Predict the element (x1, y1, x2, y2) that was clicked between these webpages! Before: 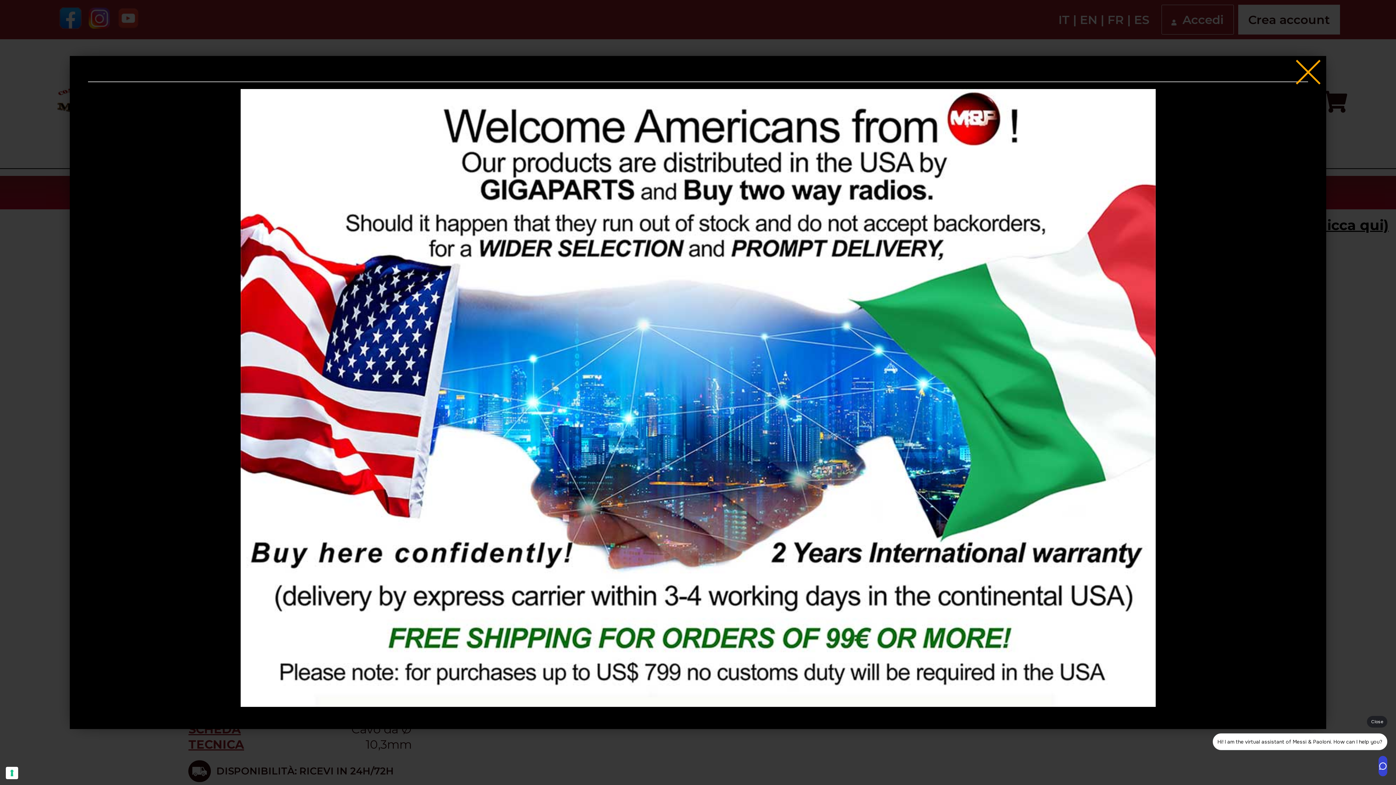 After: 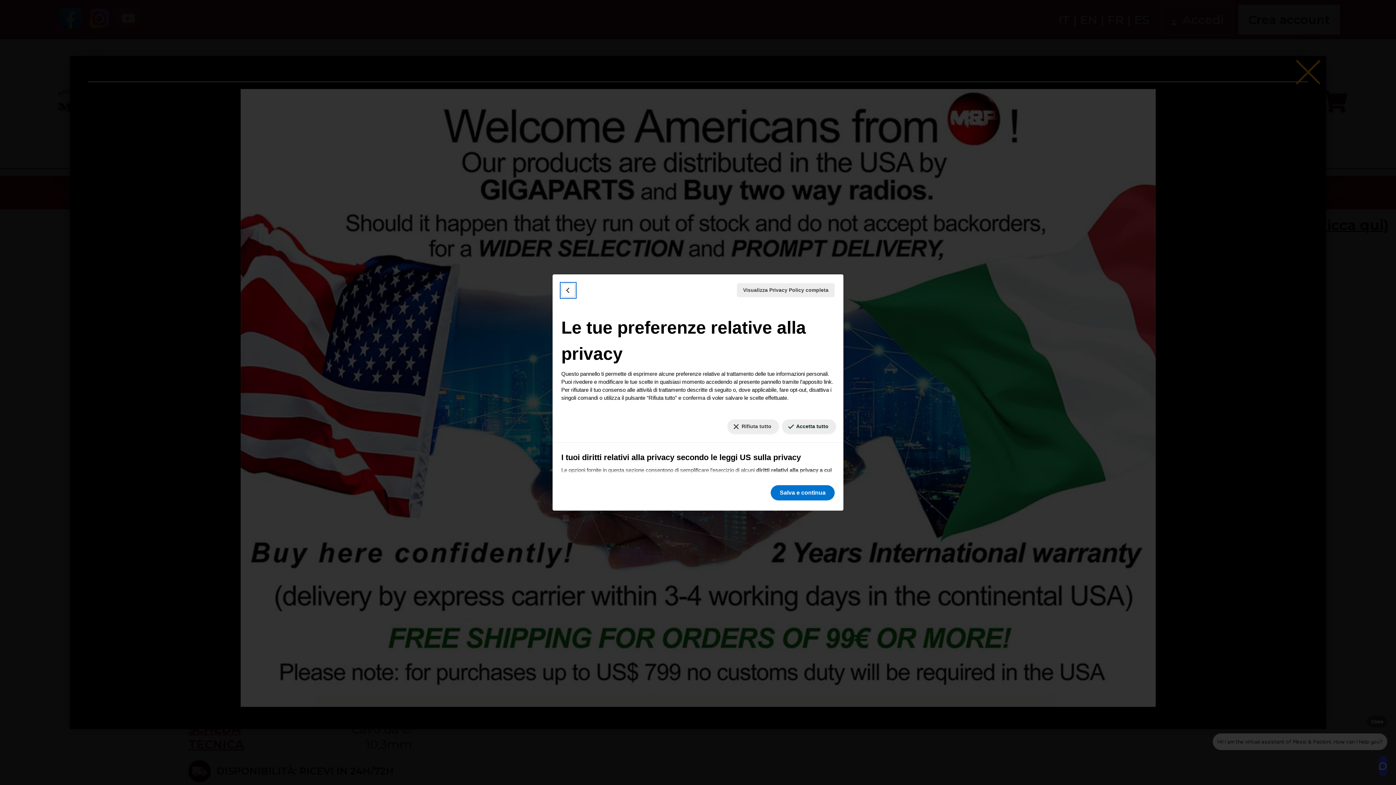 Action: bbox: (5, 767, 18, 779) label: Le tue preferenze relative al consenso per le tecnologie di tracciamento